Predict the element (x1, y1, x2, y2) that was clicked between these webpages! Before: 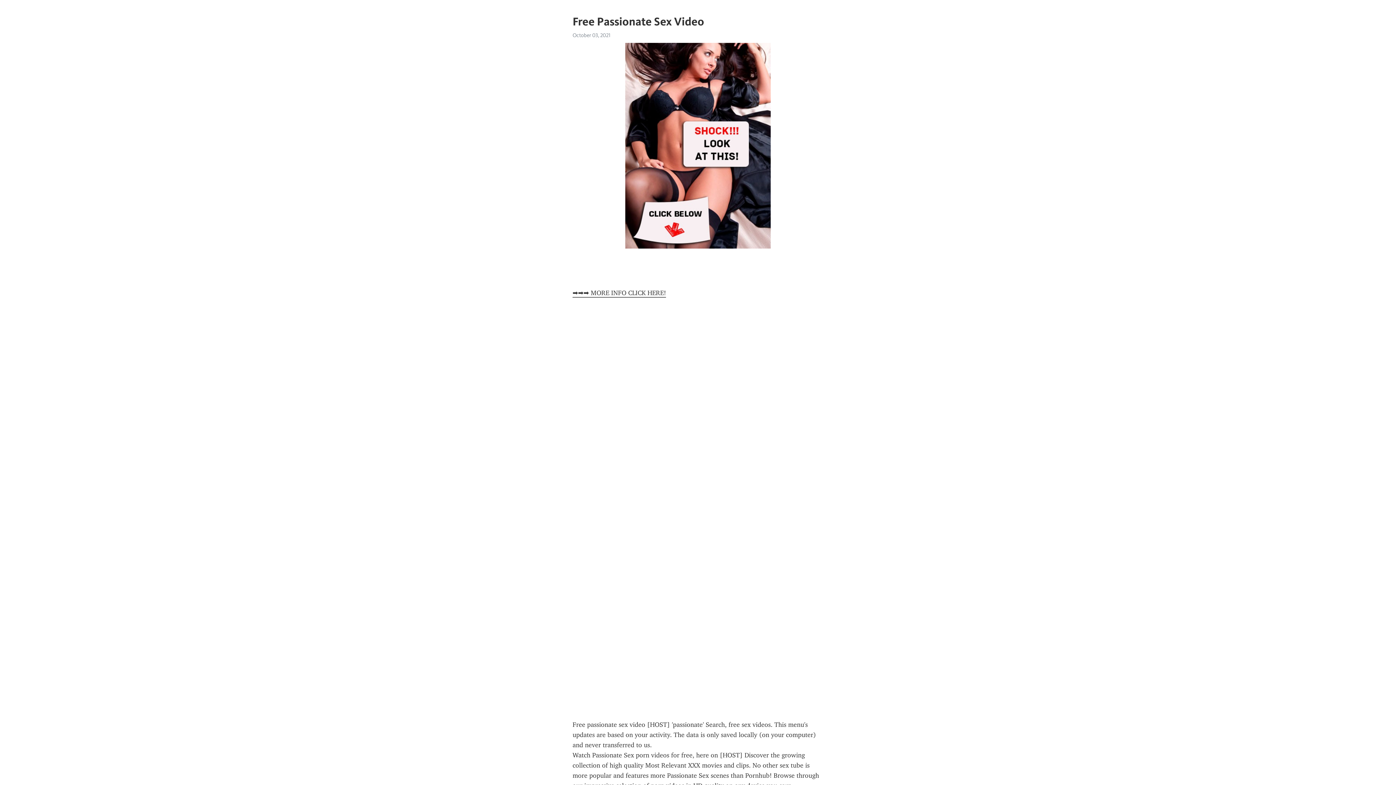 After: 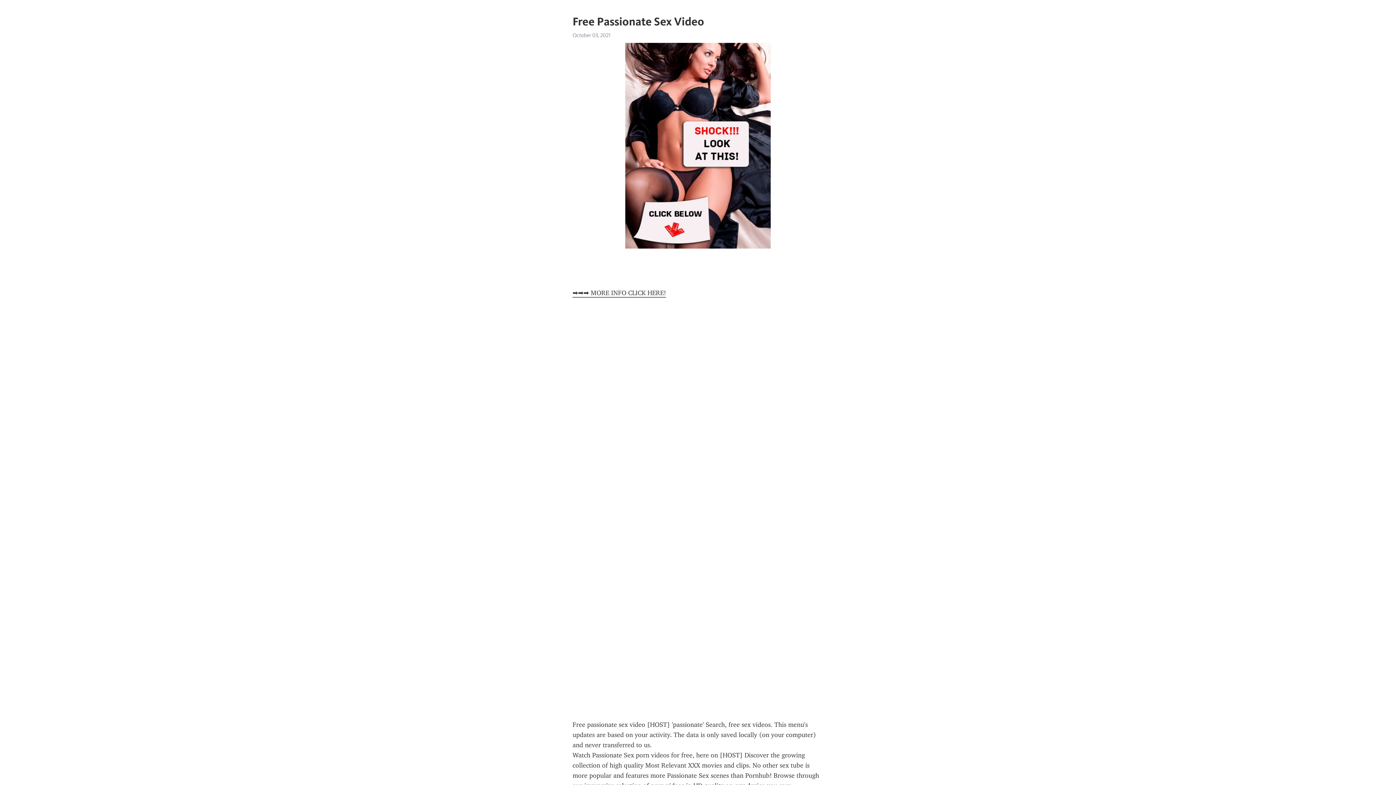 Action: bbox: (572, 289, 666, 297) label: ➡➡➡ MORE INFO CLICK HERE!